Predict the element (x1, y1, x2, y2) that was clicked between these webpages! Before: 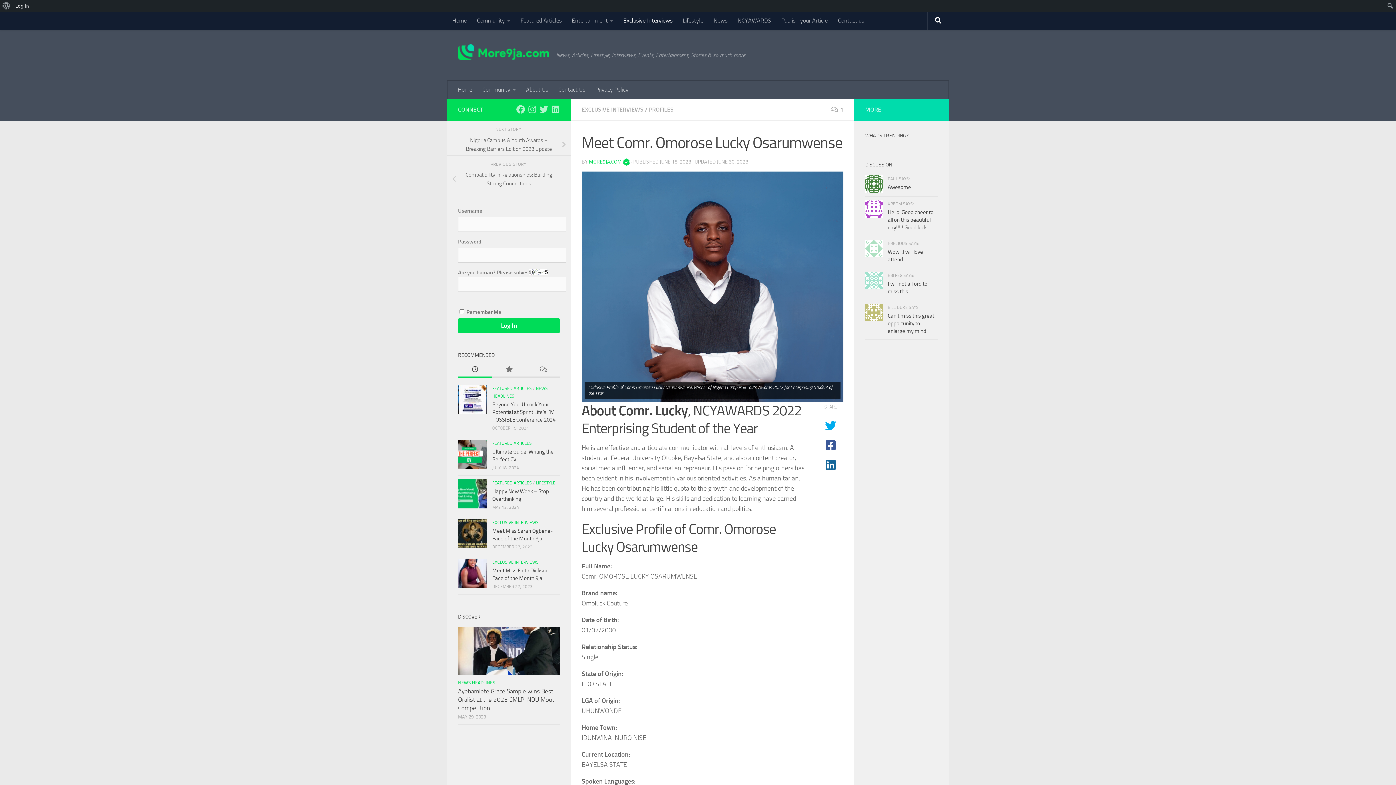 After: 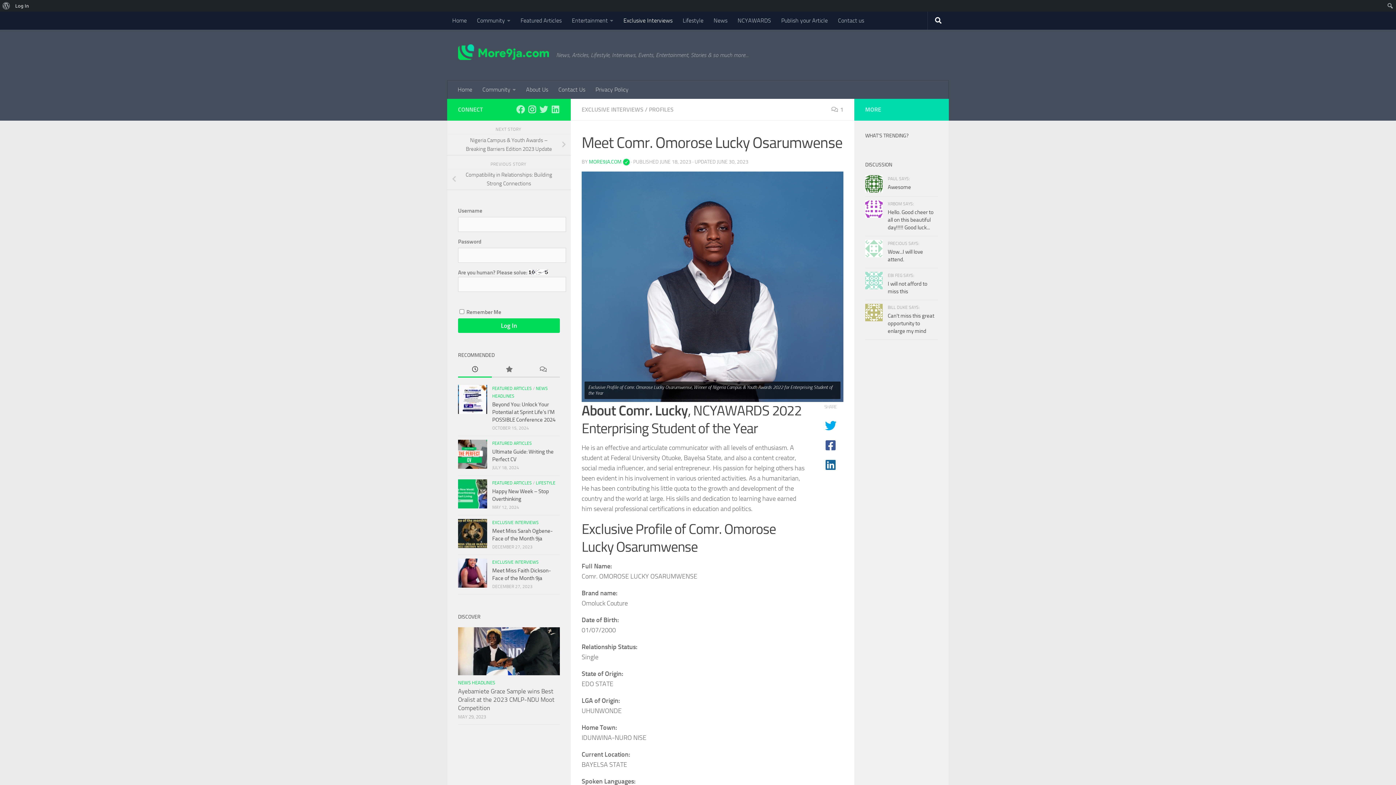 Action: label: Follow us on Instagram bbox: (528, 105, 536, 113)